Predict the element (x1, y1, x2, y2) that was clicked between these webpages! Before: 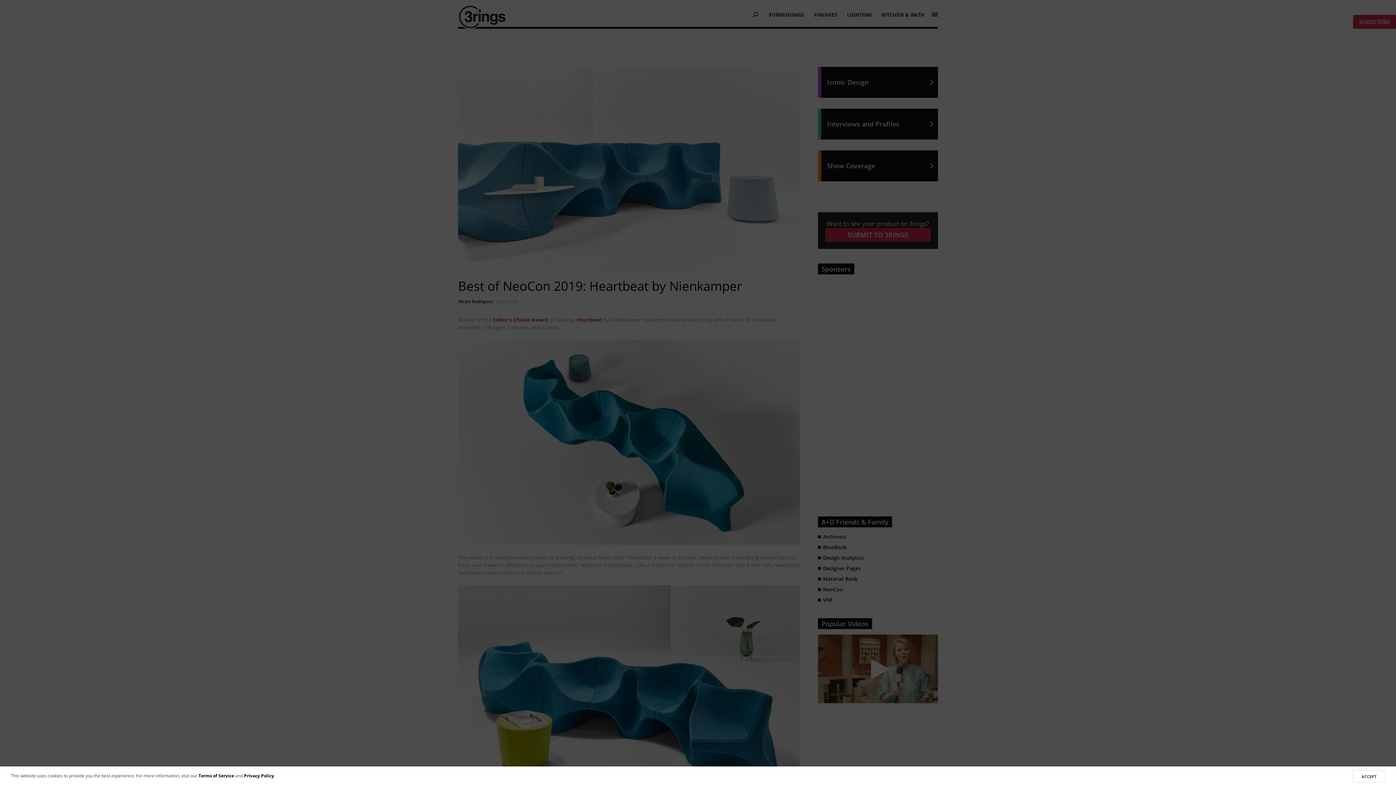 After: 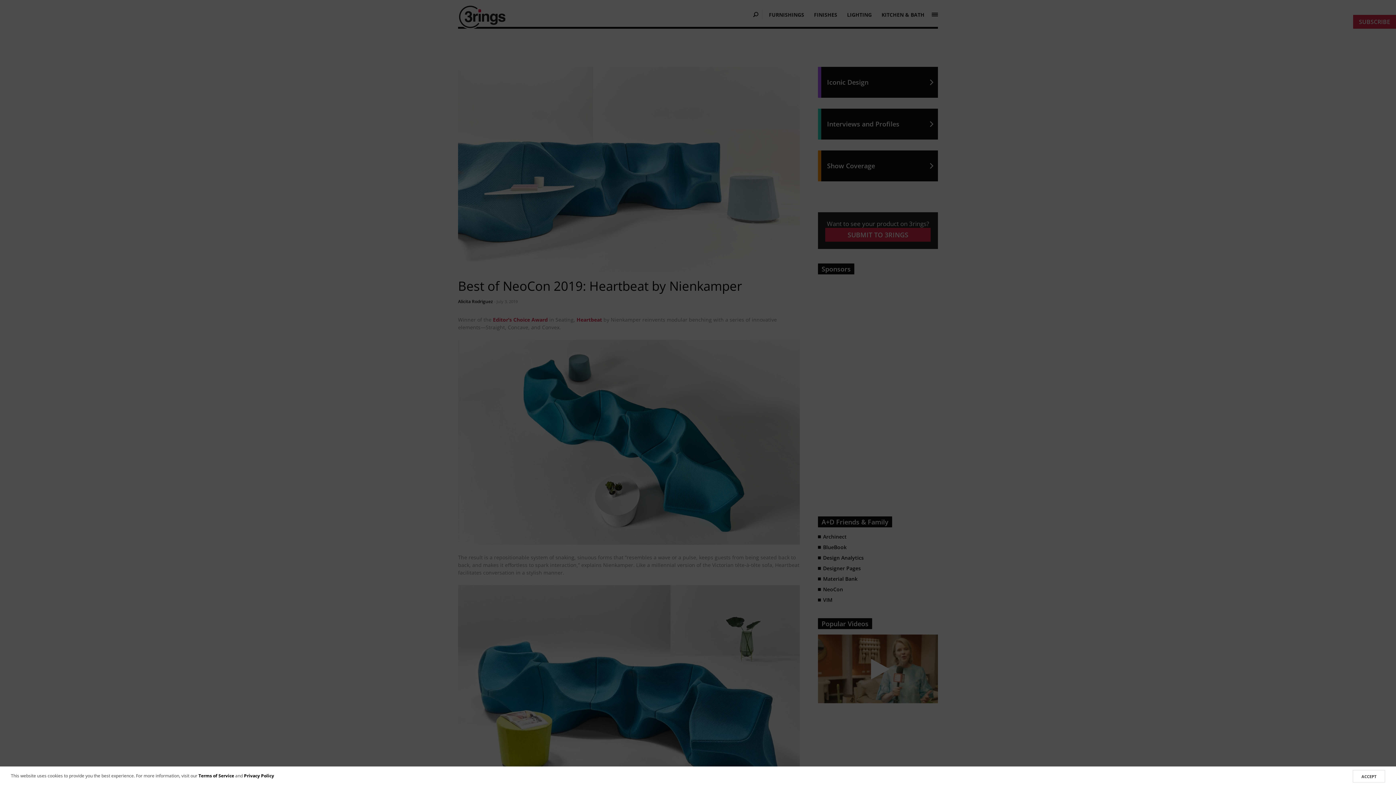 Action: label: Privacy Policy bbox: (244, 772, 274, 779)